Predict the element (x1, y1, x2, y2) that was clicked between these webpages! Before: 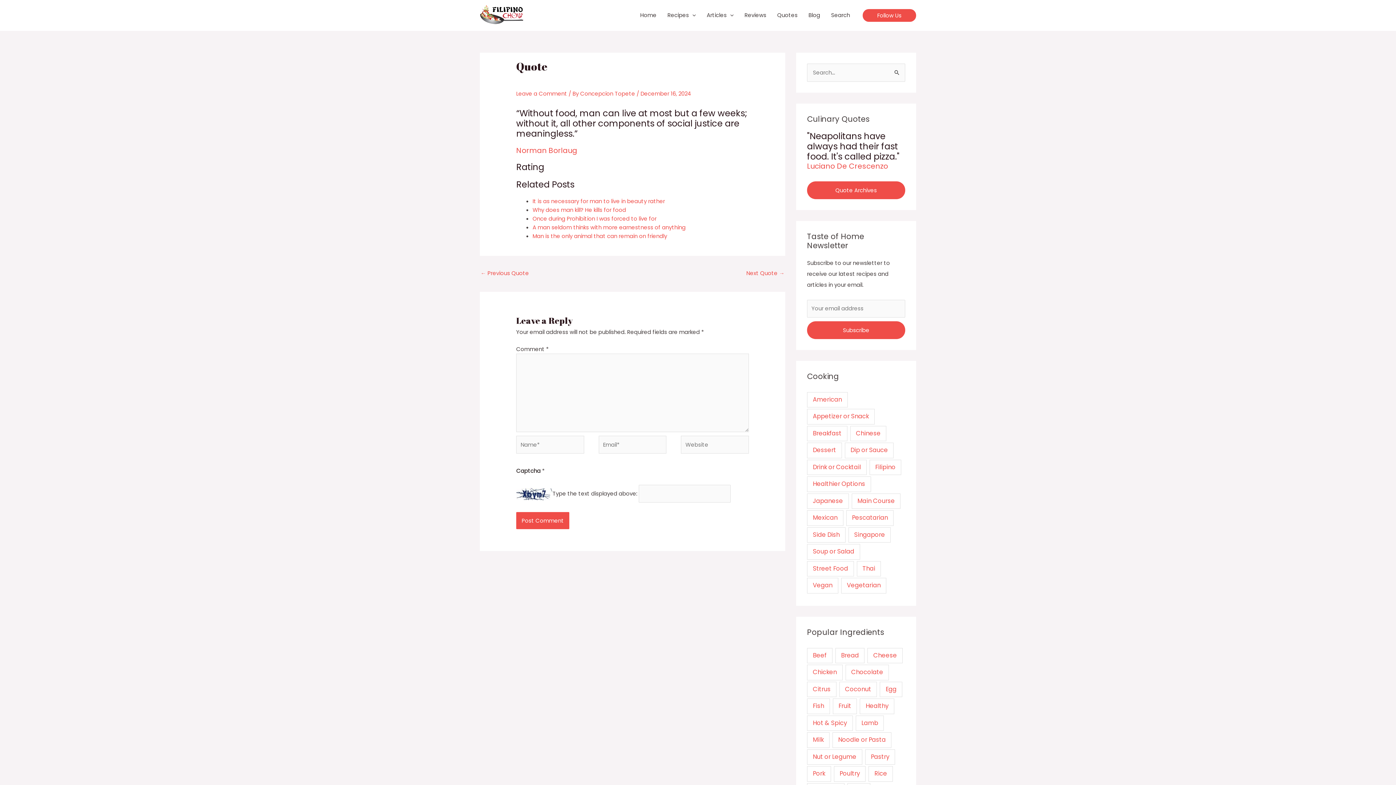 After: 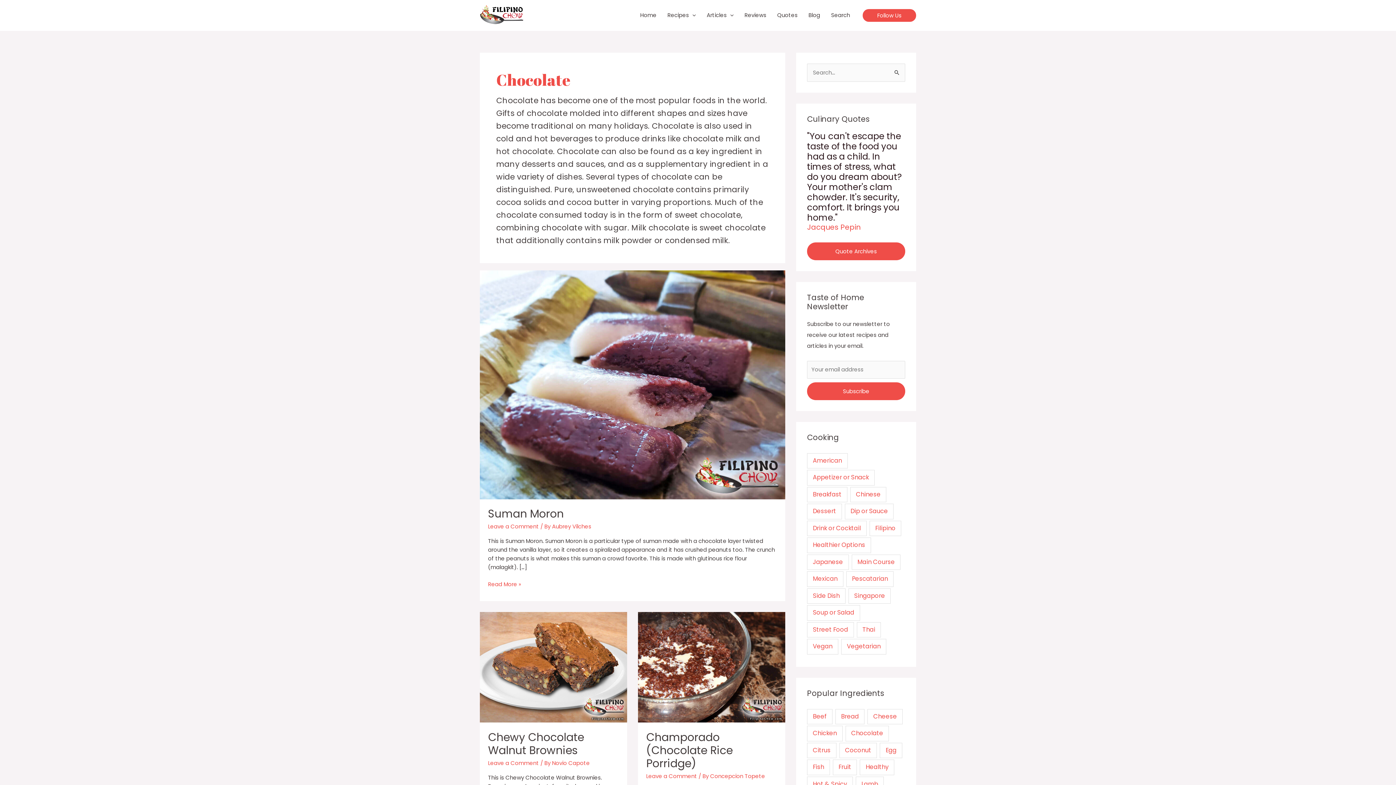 Action: label: Chocolate (3 items) bbox: (845, 665, 889, 680)